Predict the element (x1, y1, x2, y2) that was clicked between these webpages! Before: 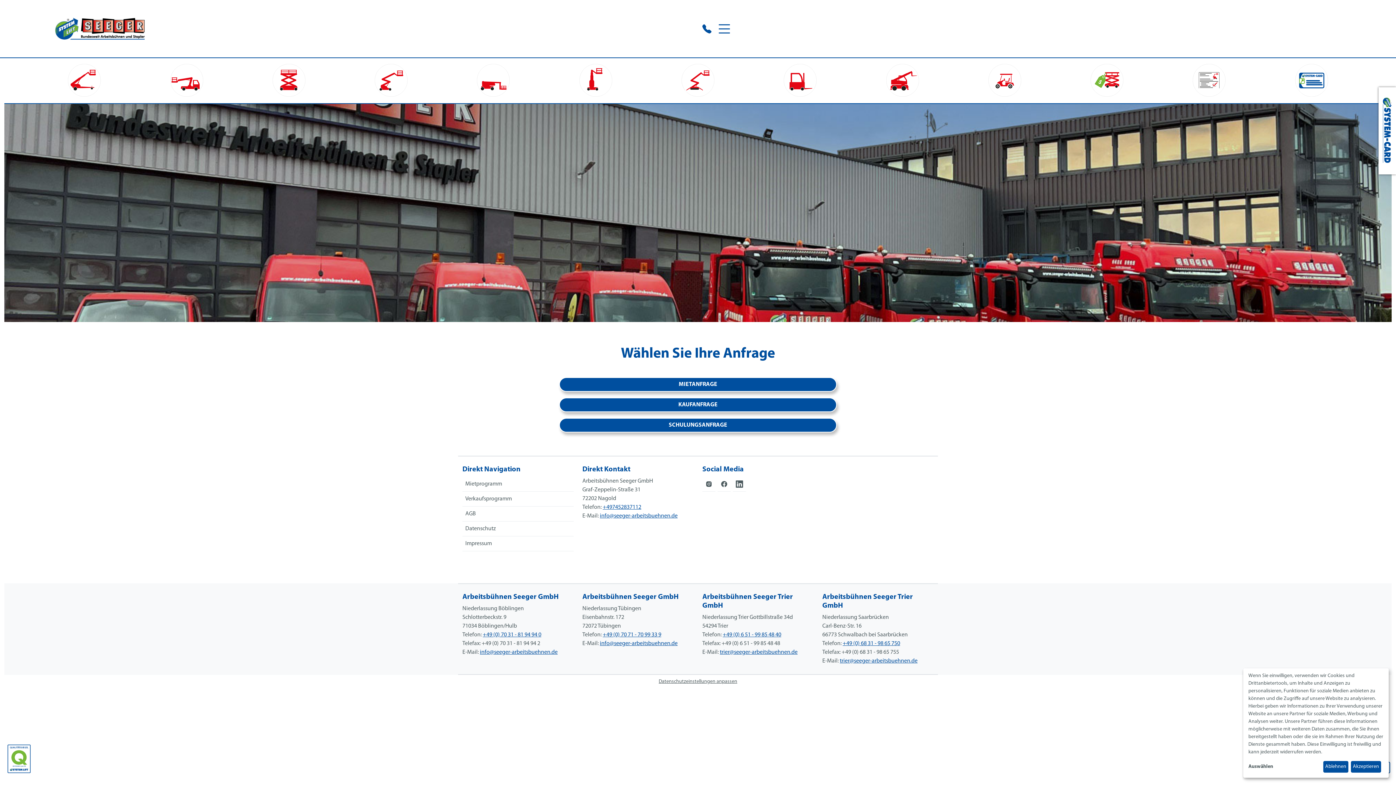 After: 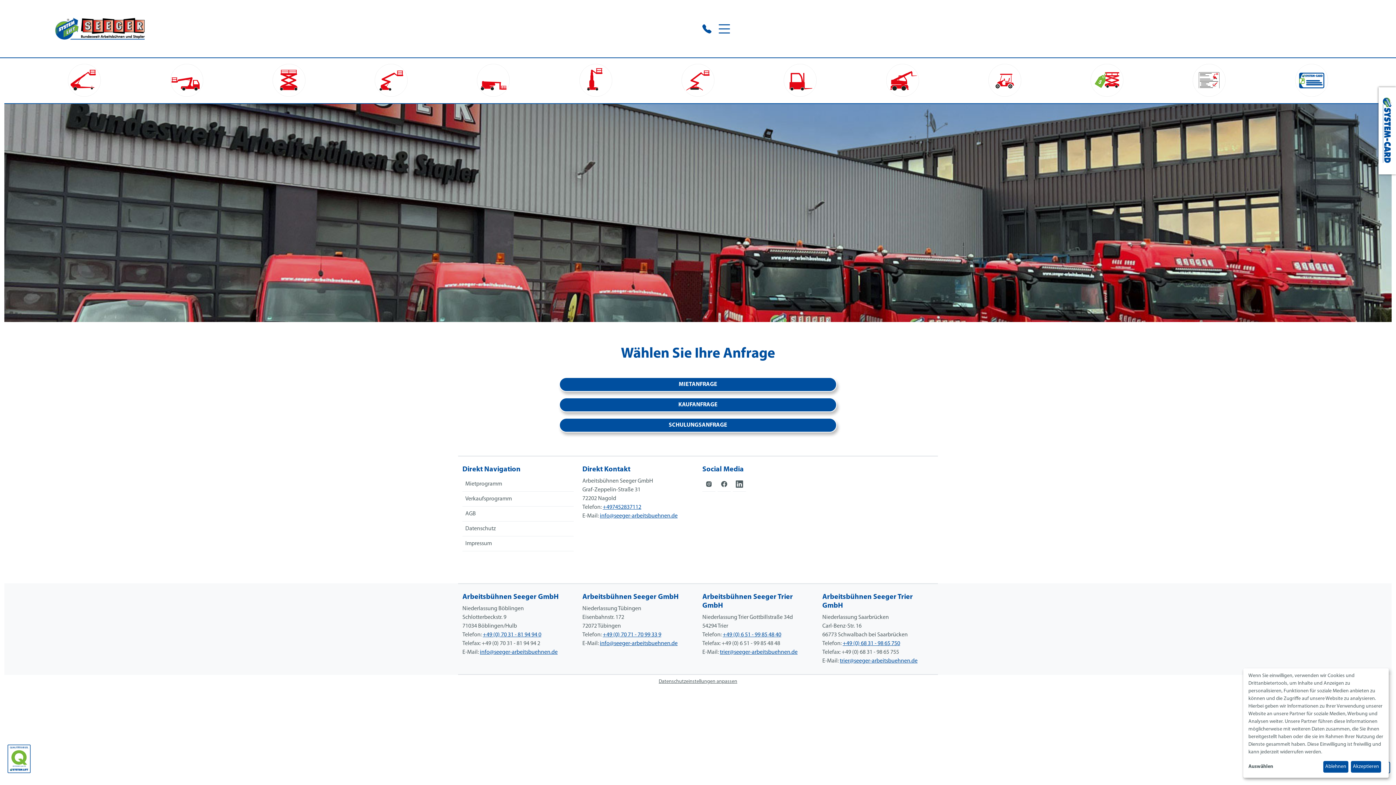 Action: bbox: (720, 481, 728, 487)